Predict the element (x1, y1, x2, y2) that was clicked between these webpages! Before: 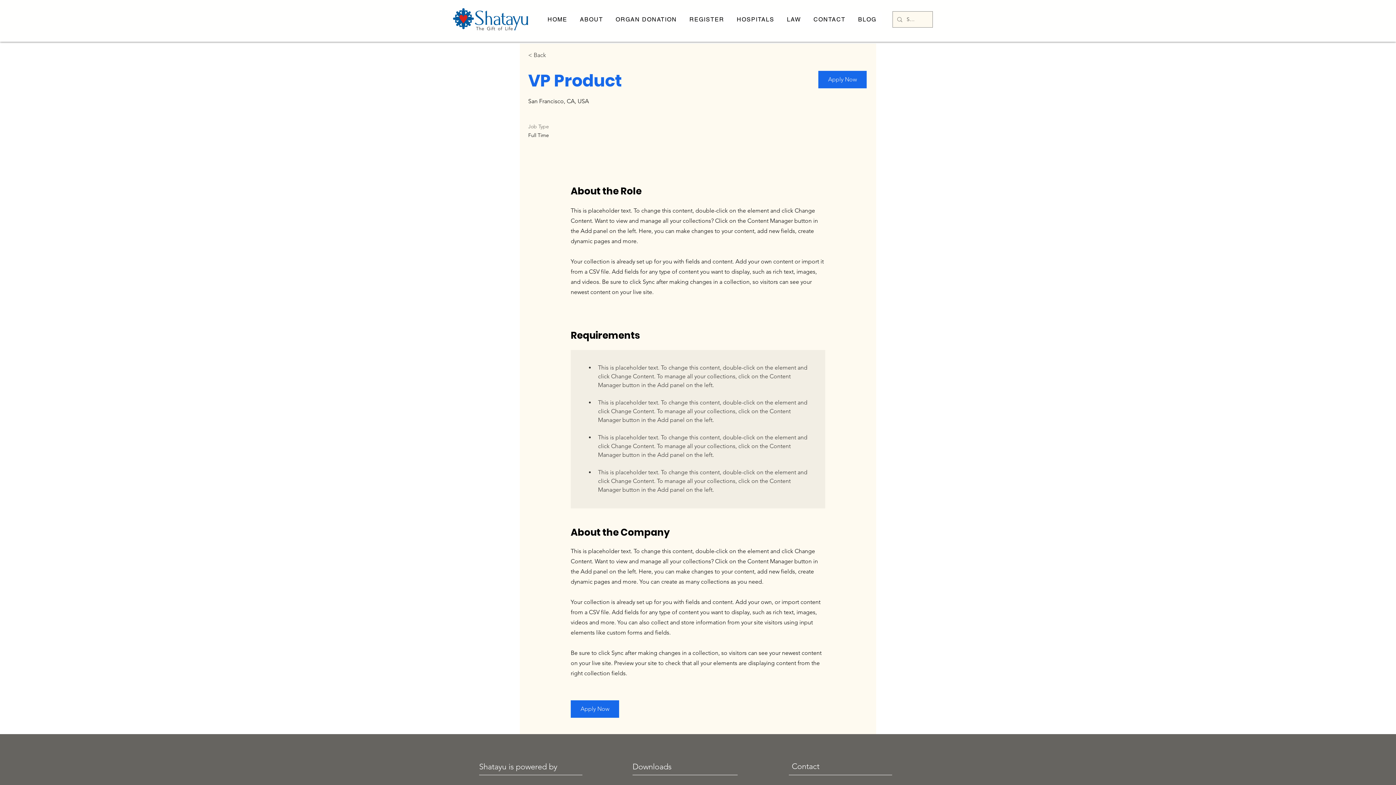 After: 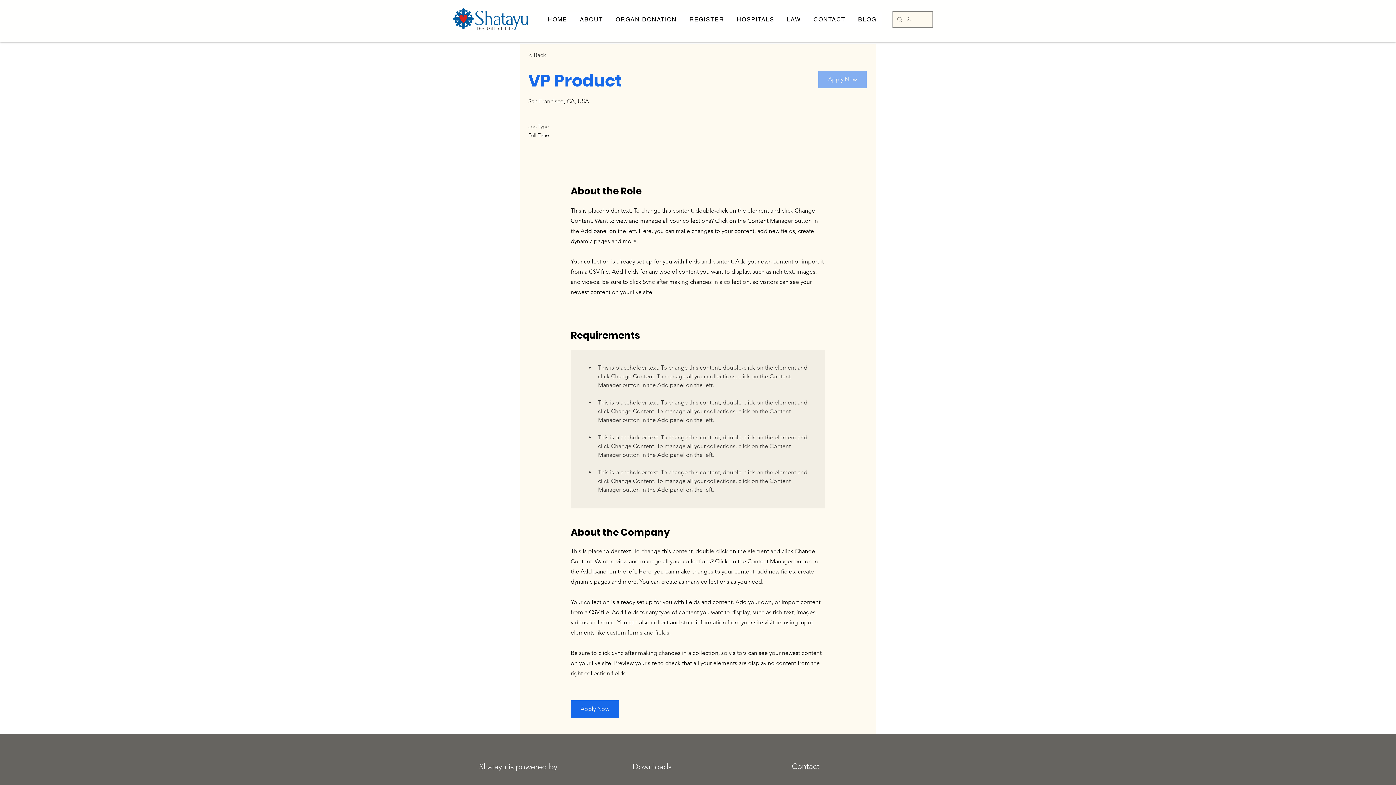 Action: label: Apply Now bbox: (818, 70, 866, 88)